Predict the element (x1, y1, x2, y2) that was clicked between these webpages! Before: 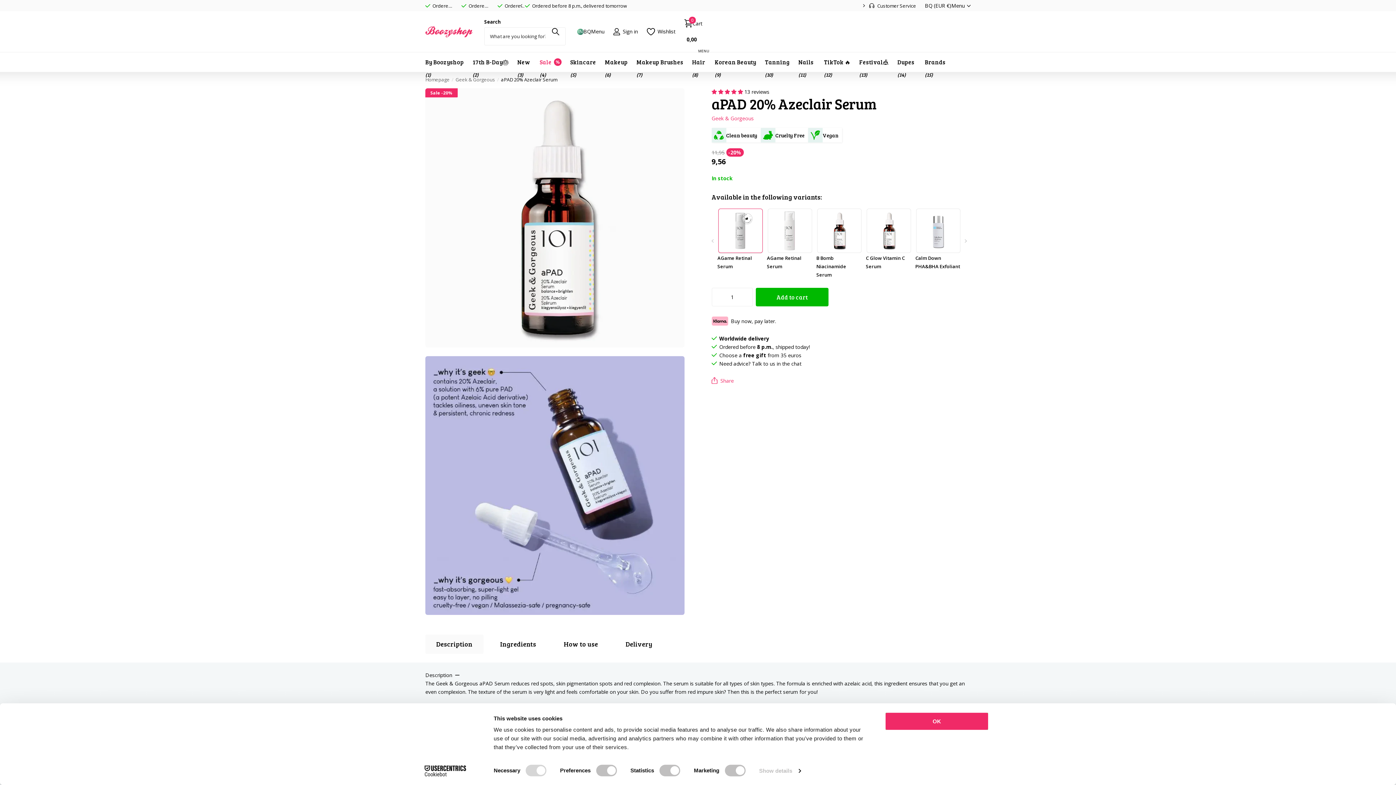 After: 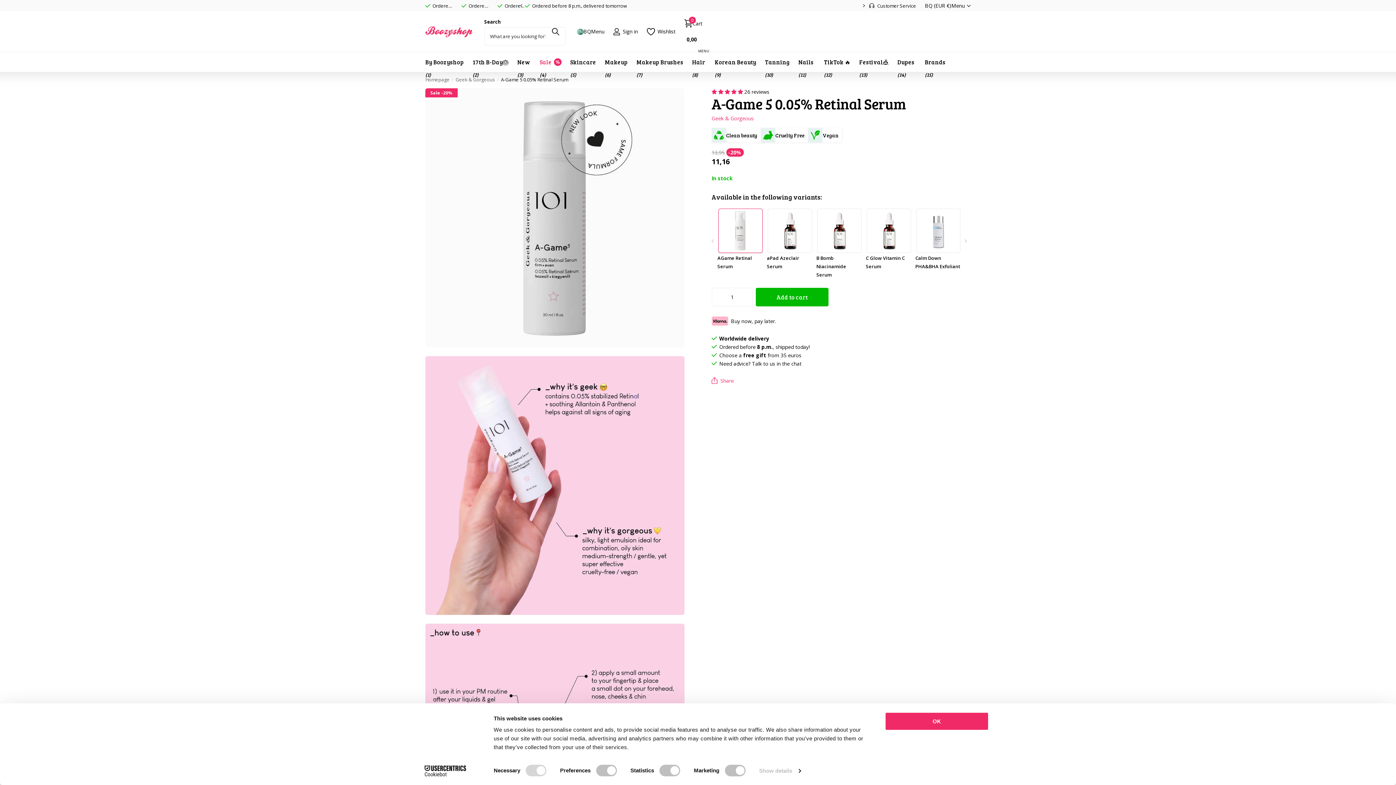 Action: bbox: (718, 208, 762, 253)